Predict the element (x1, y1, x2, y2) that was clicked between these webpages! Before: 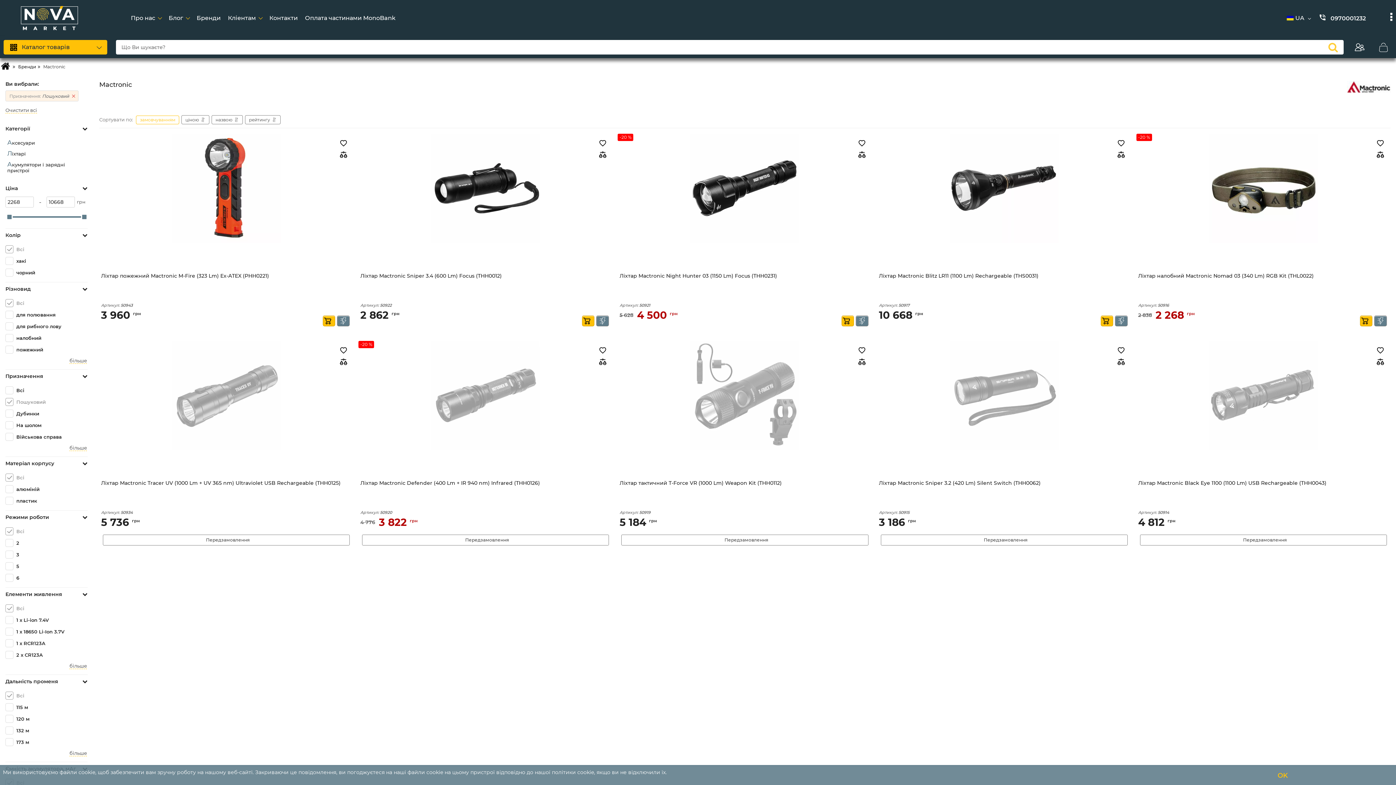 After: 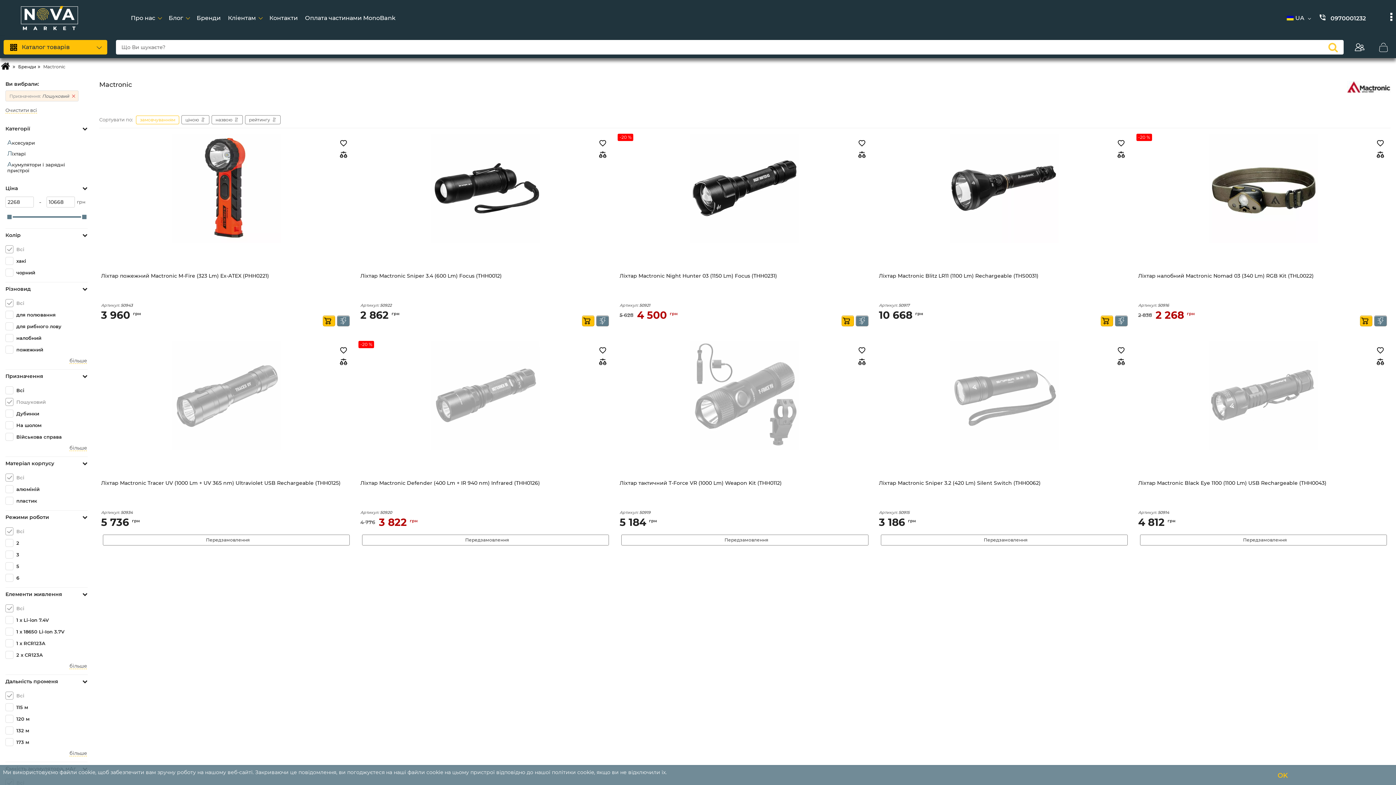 Action: label: Всі bbox: (5, 473, 87, 481)